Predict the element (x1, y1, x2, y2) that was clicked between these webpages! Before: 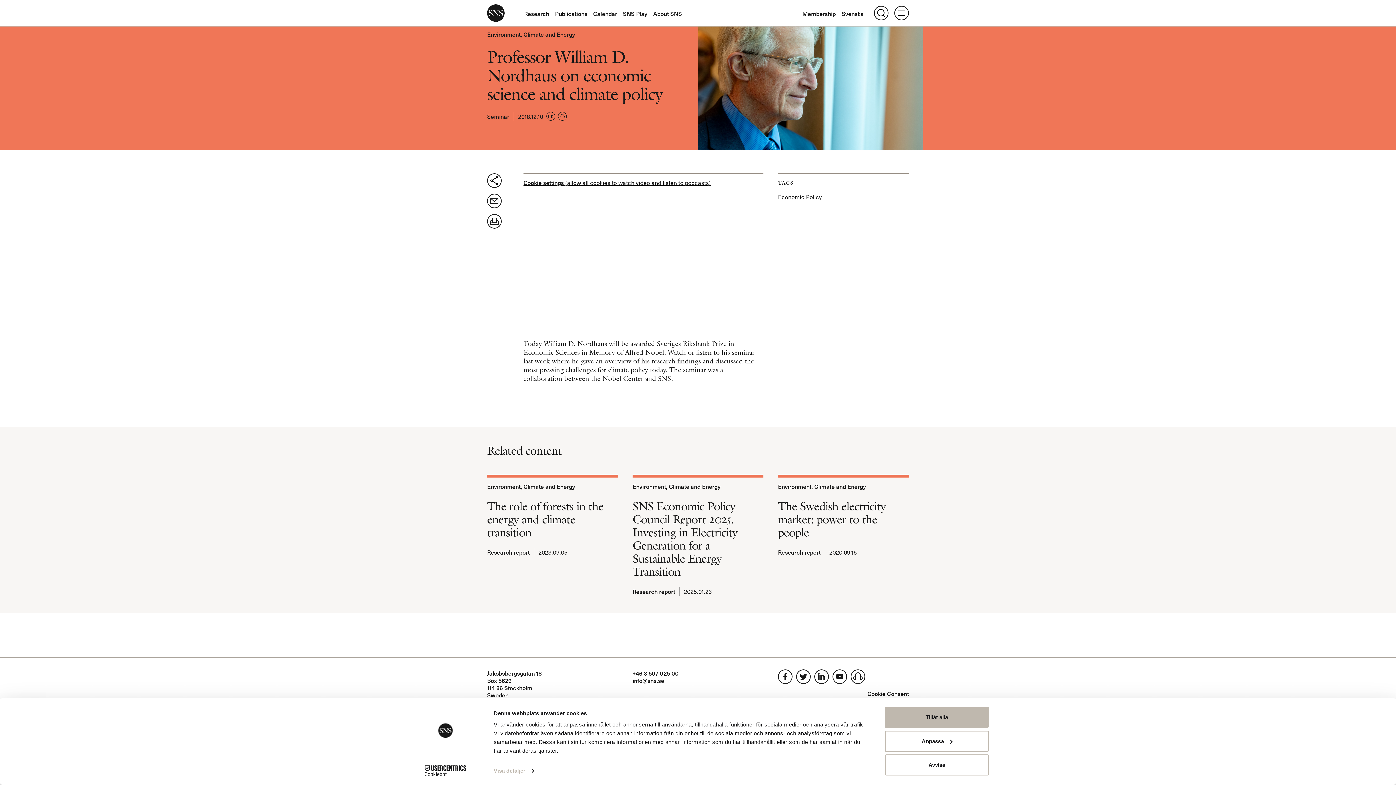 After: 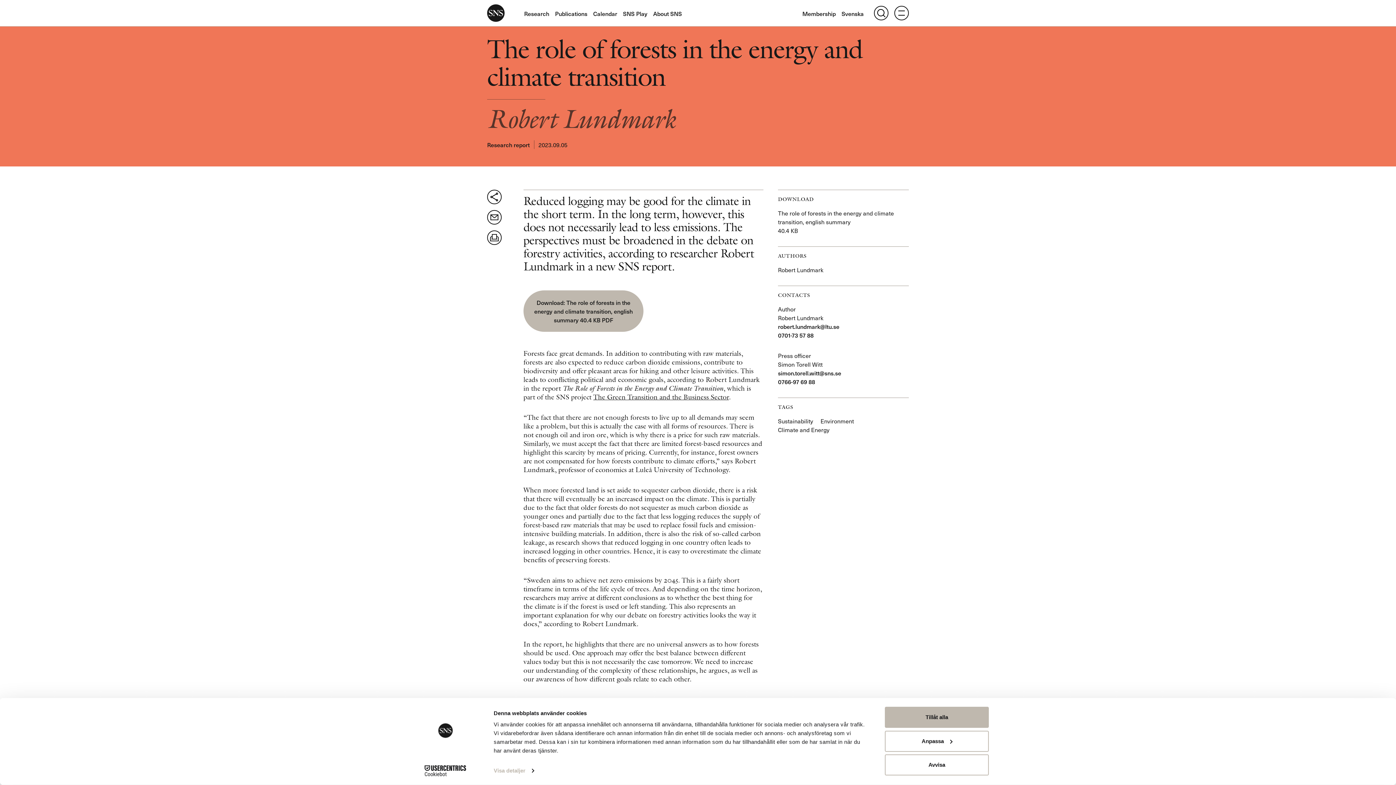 Action: label: The role of forests in the energy and climate transition bbox: (487, 499, 603, 540)